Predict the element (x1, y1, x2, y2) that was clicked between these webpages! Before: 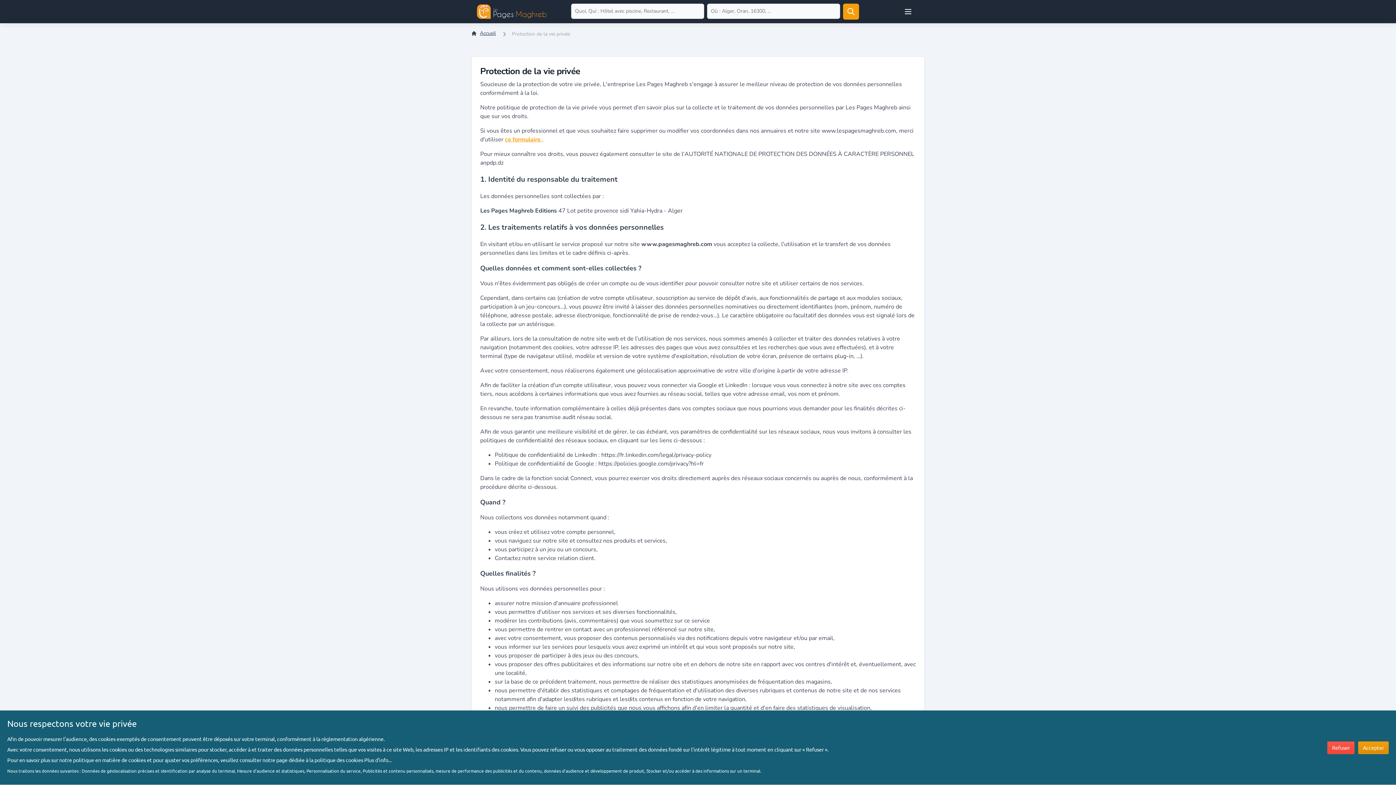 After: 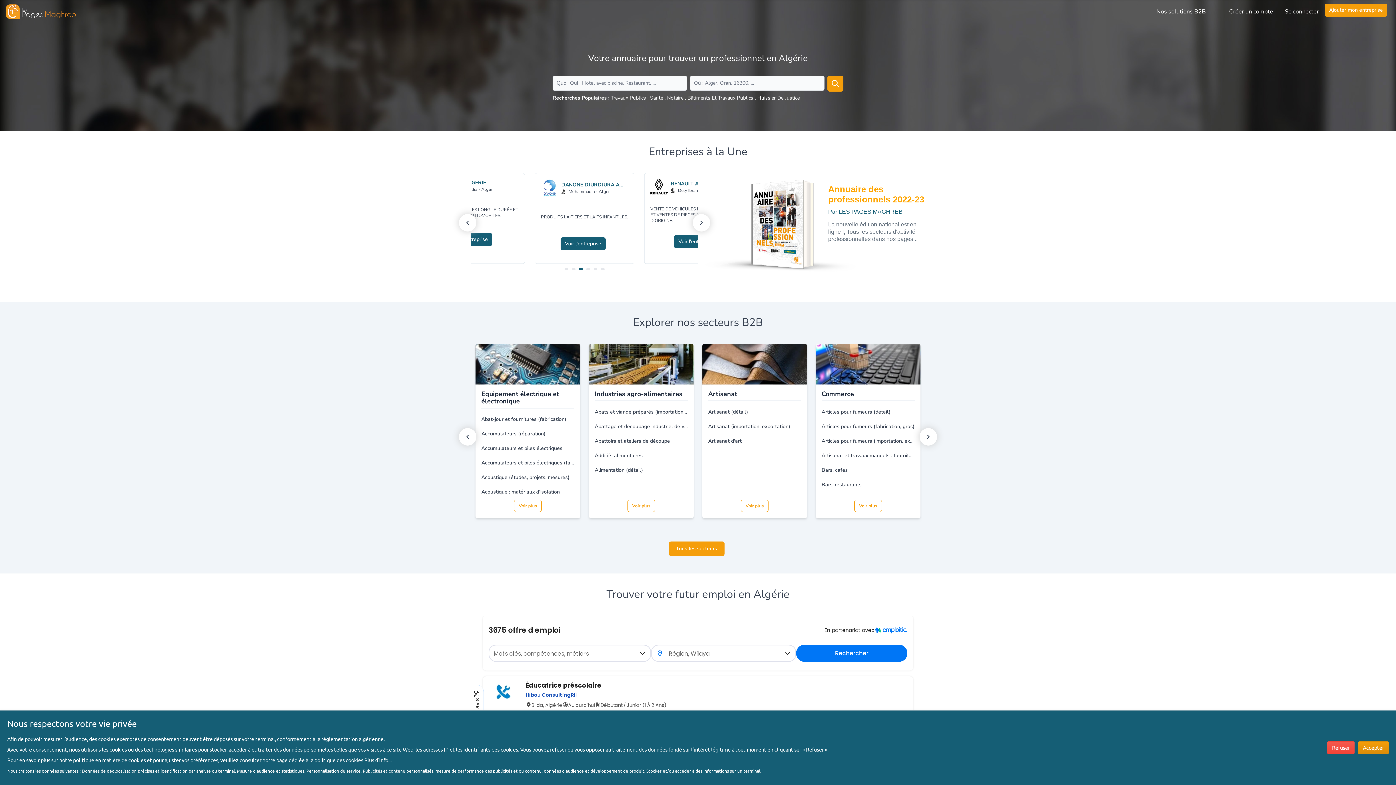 Action: bbox: (477, 4, 550, 18)